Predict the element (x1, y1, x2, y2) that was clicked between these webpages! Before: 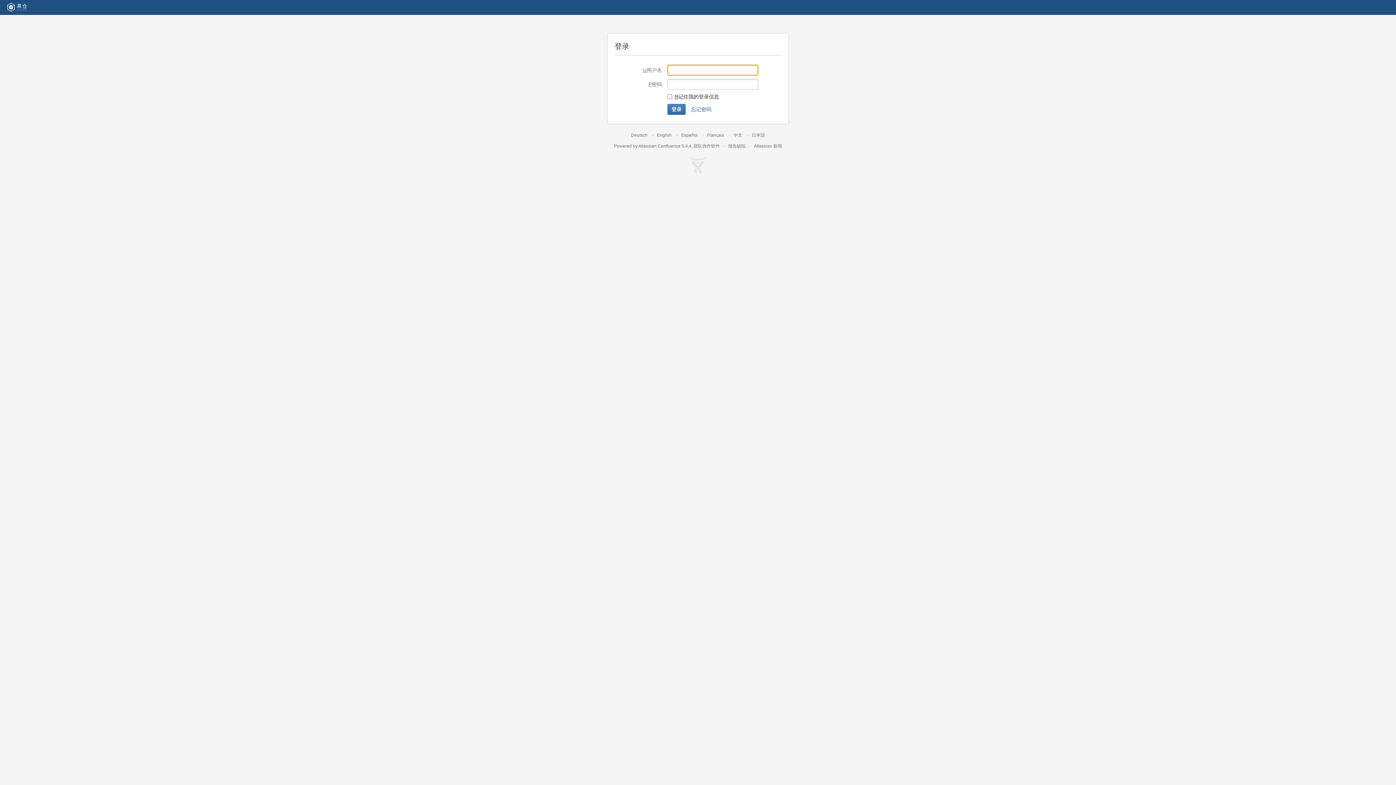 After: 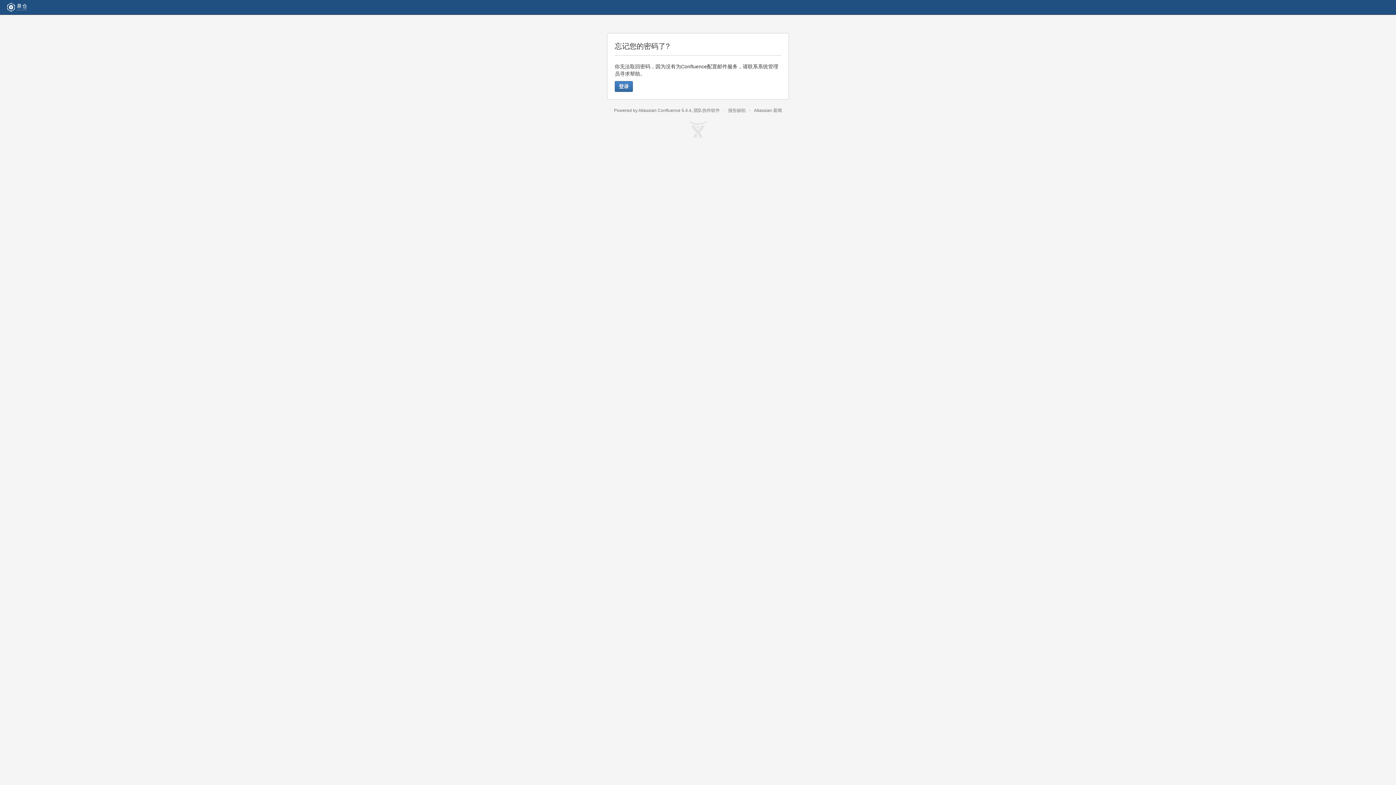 Action: bbox: (690, 103, 712, 114) label: 忘记密码